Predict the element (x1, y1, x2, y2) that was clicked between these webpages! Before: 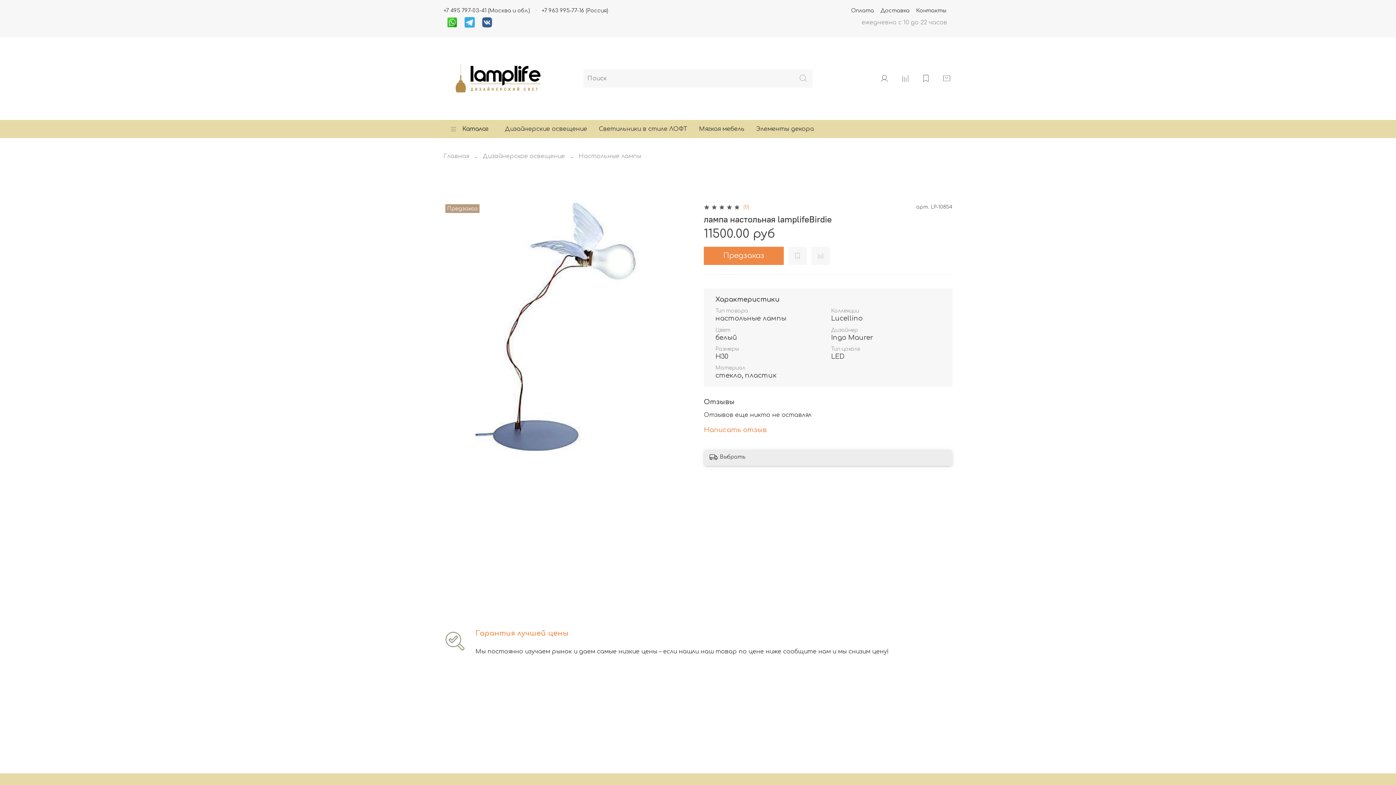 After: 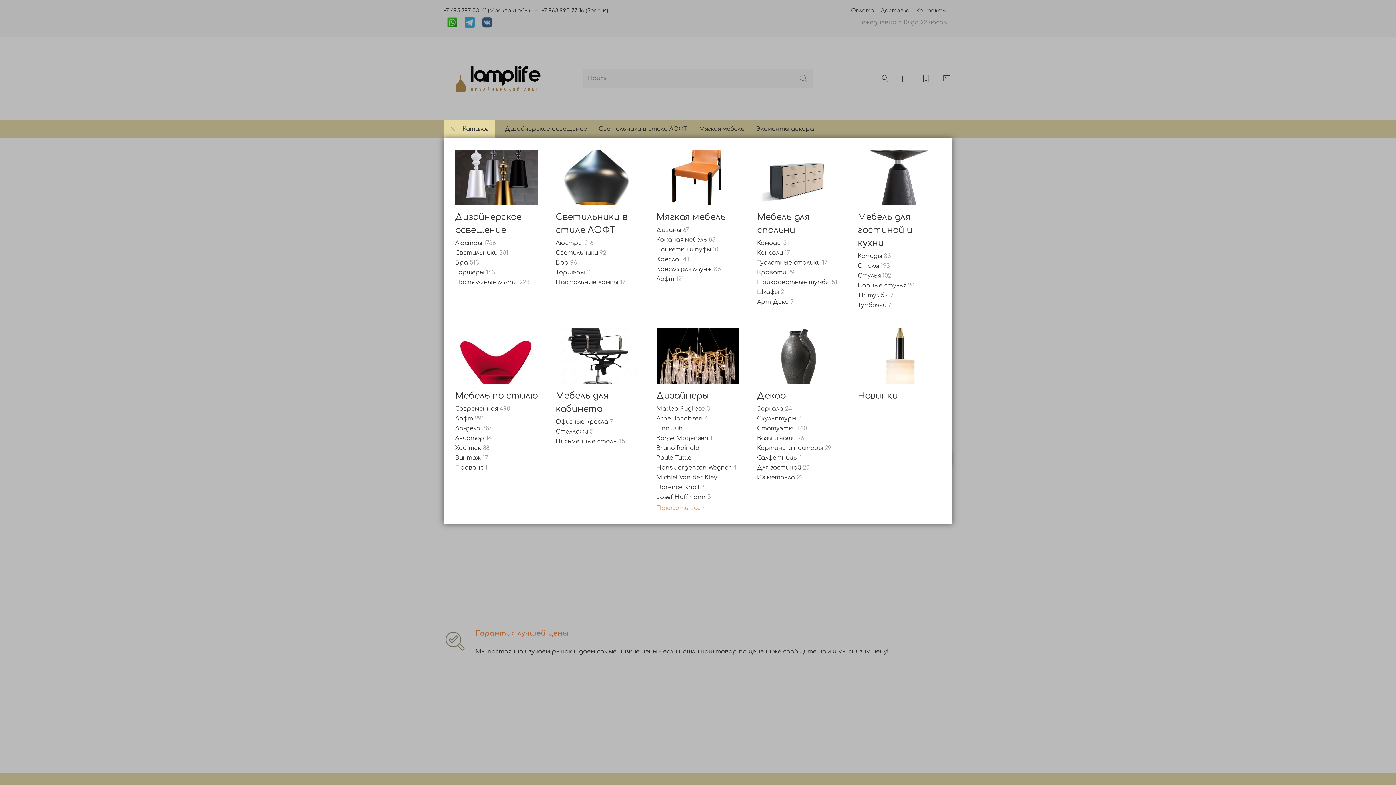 Action: label: Каталог bbox: (443, 119, 494, 138)